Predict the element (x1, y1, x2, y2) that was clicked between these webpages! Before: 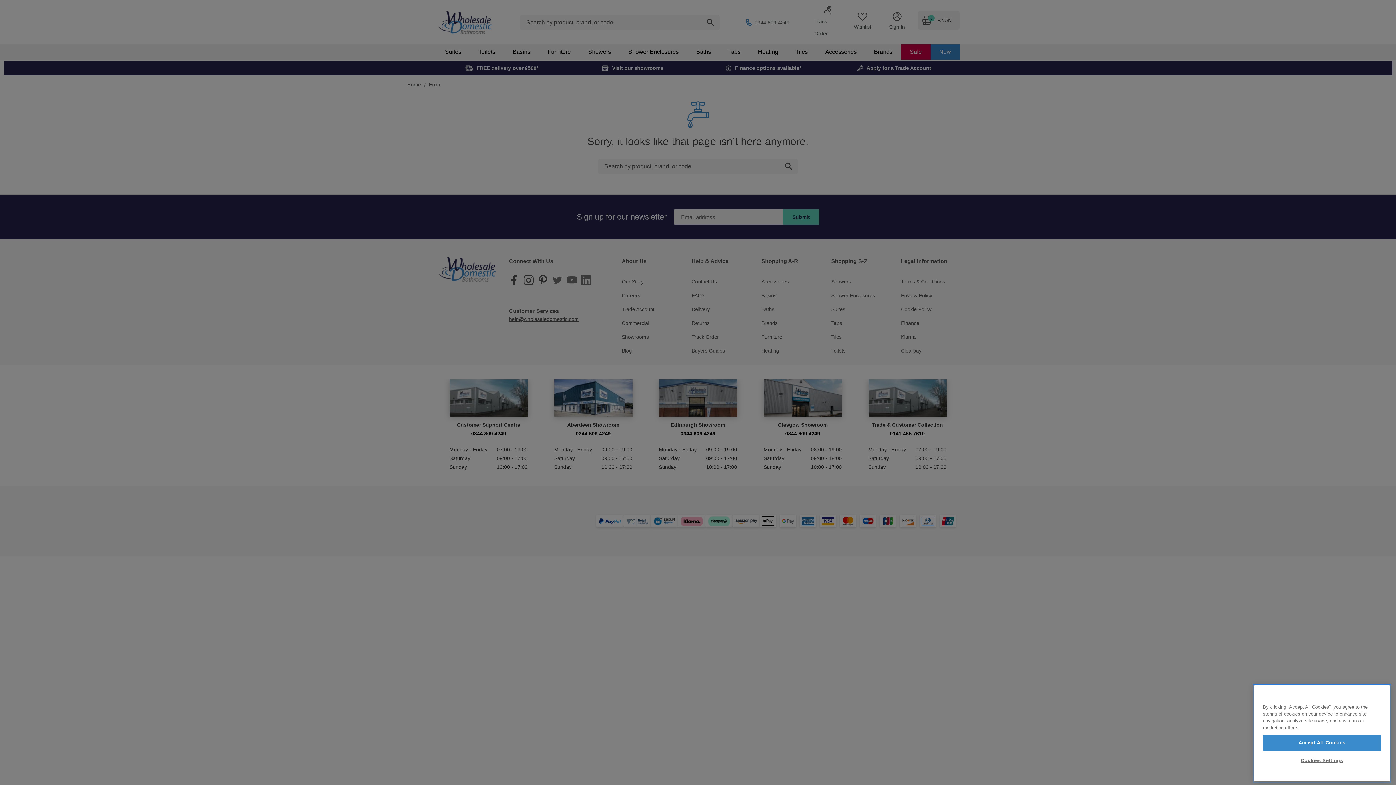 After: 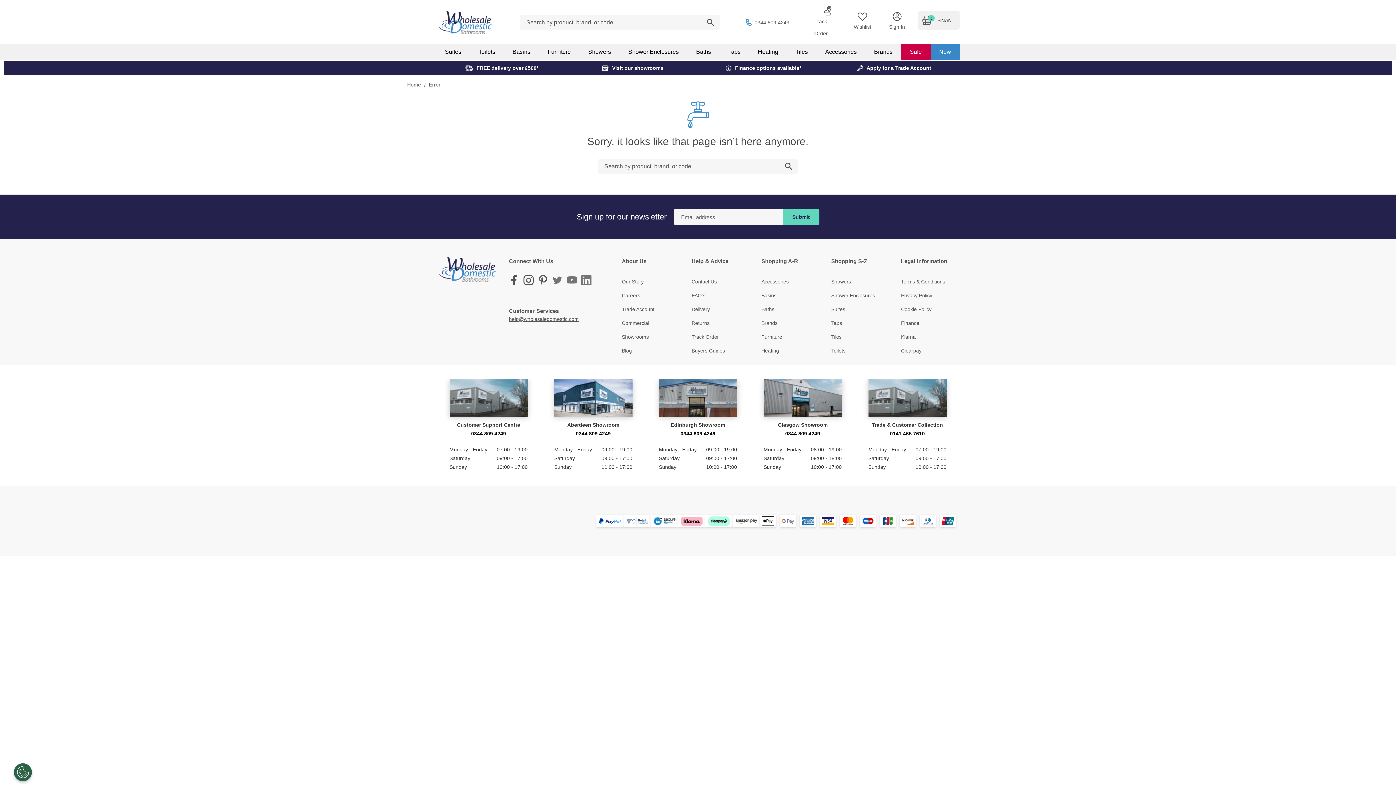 Action: bbox: (1263, 737, 1381, 753) label: Accept All Cookies